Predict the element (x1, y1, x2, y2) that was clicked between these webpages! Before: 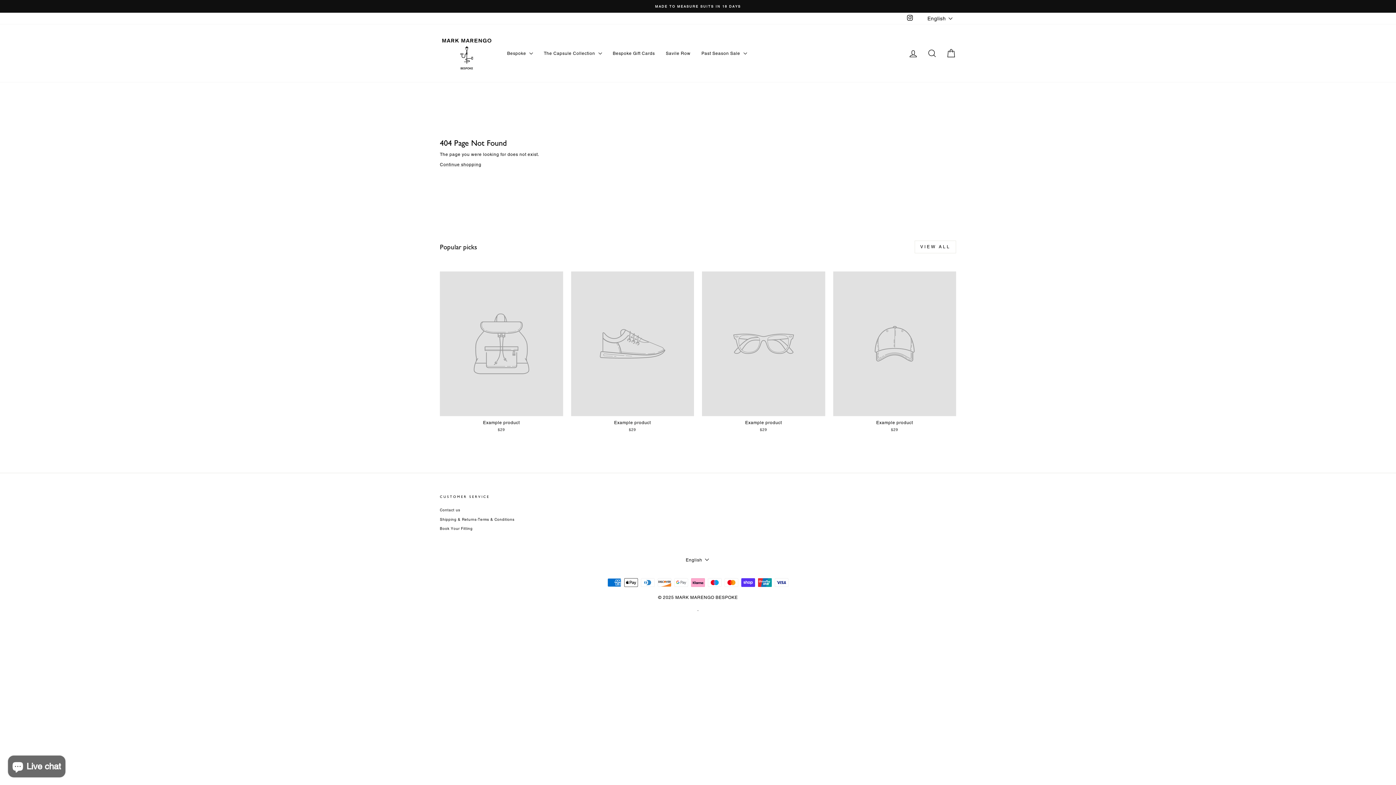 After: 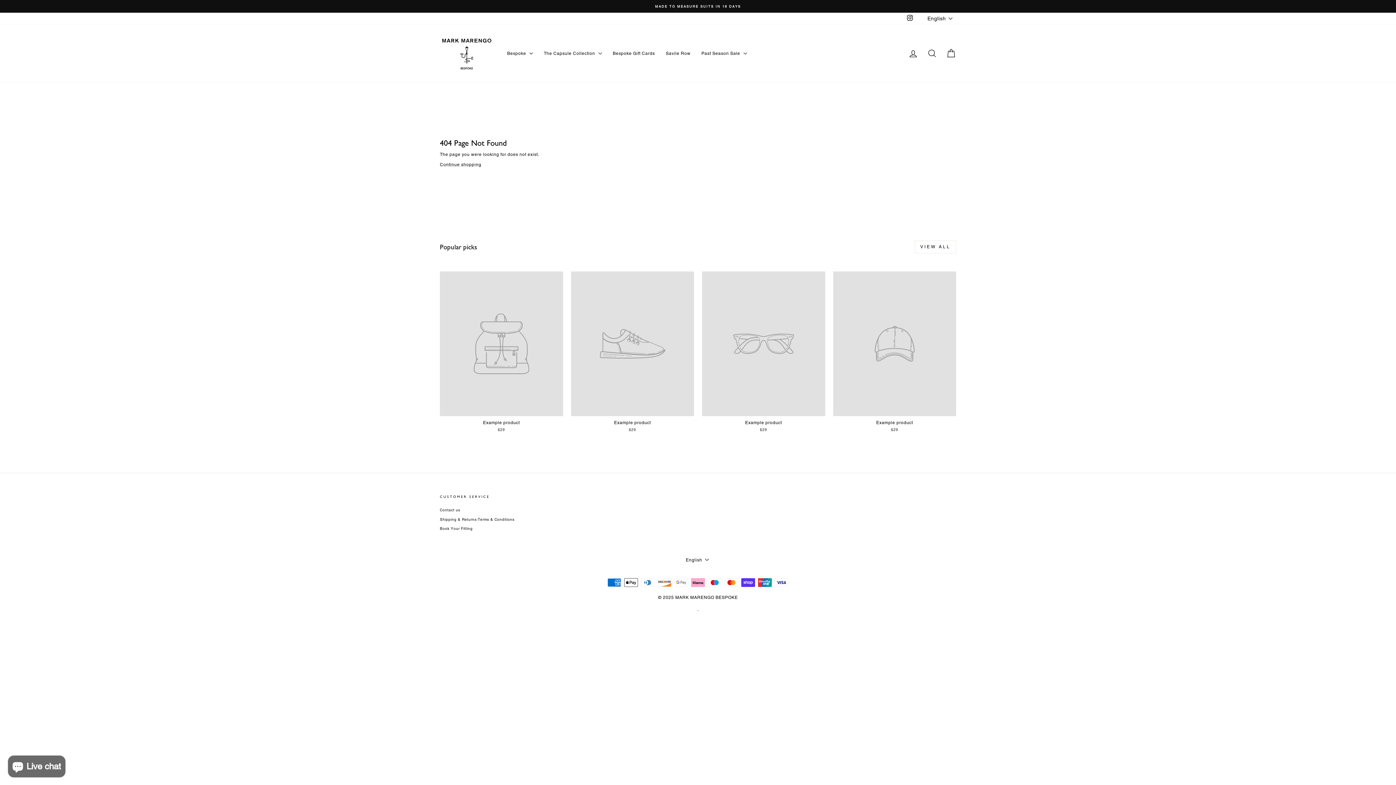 Action: bbox: (571, 271, 694, 435) label: Example product
$29